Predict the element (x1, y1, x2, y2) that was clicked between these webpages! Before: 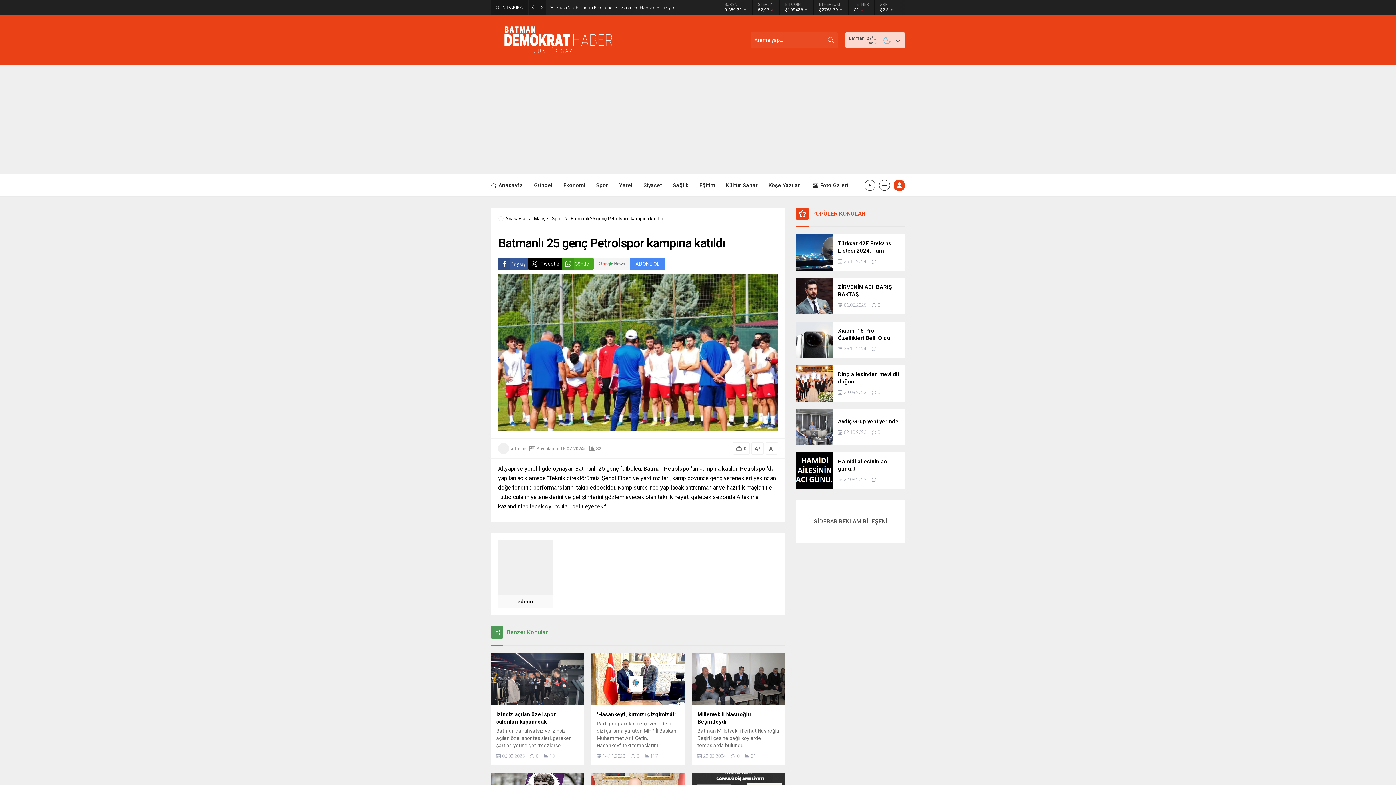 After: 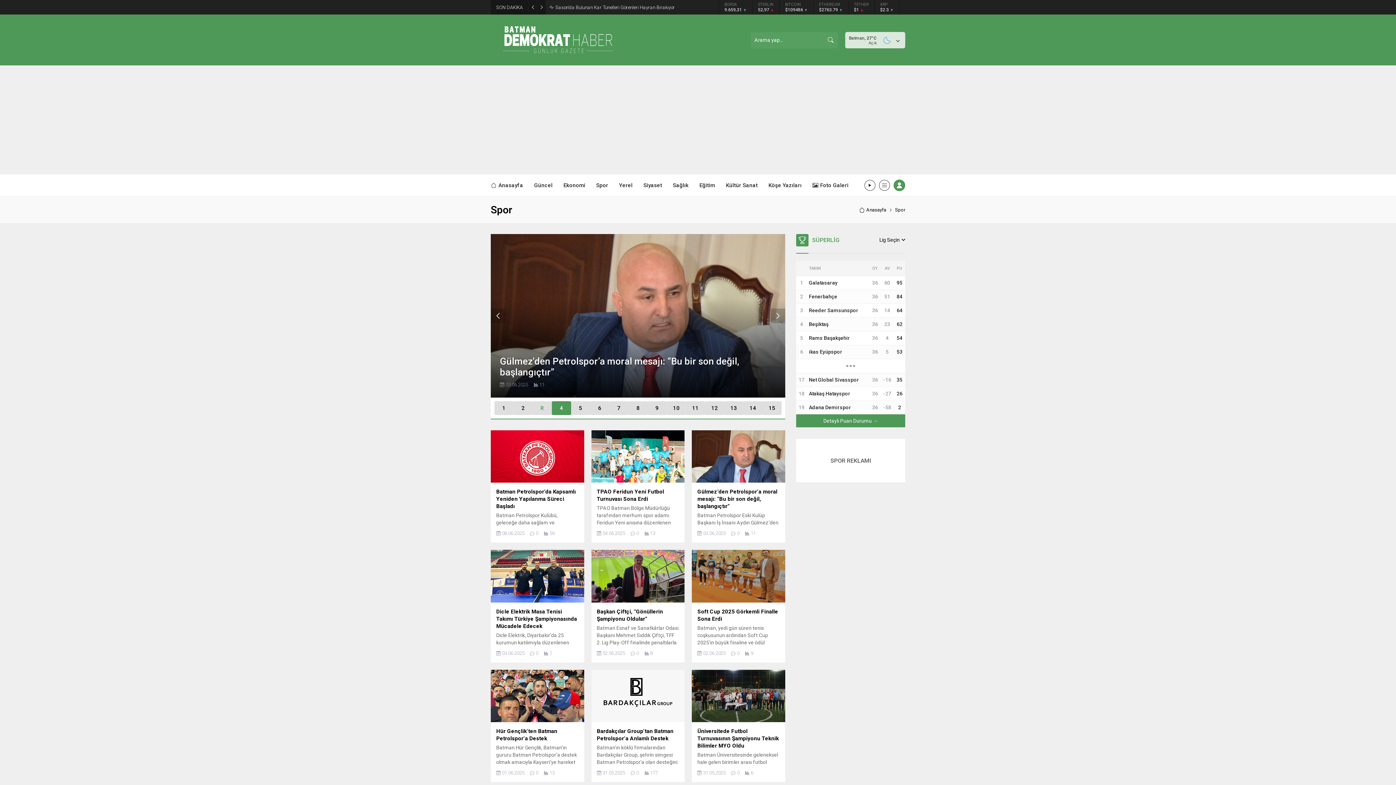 Action: bbox: (596, 174, 608, 196) label: Spor